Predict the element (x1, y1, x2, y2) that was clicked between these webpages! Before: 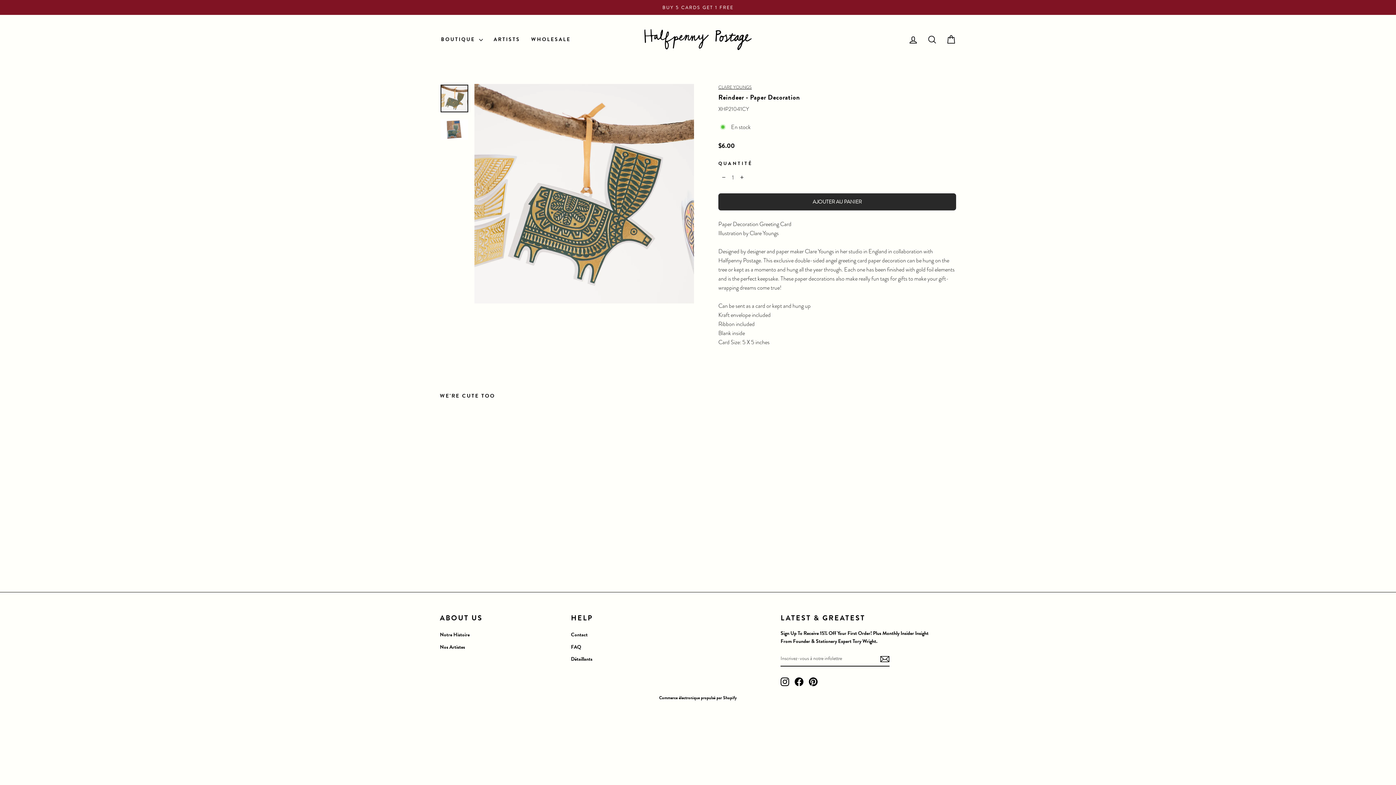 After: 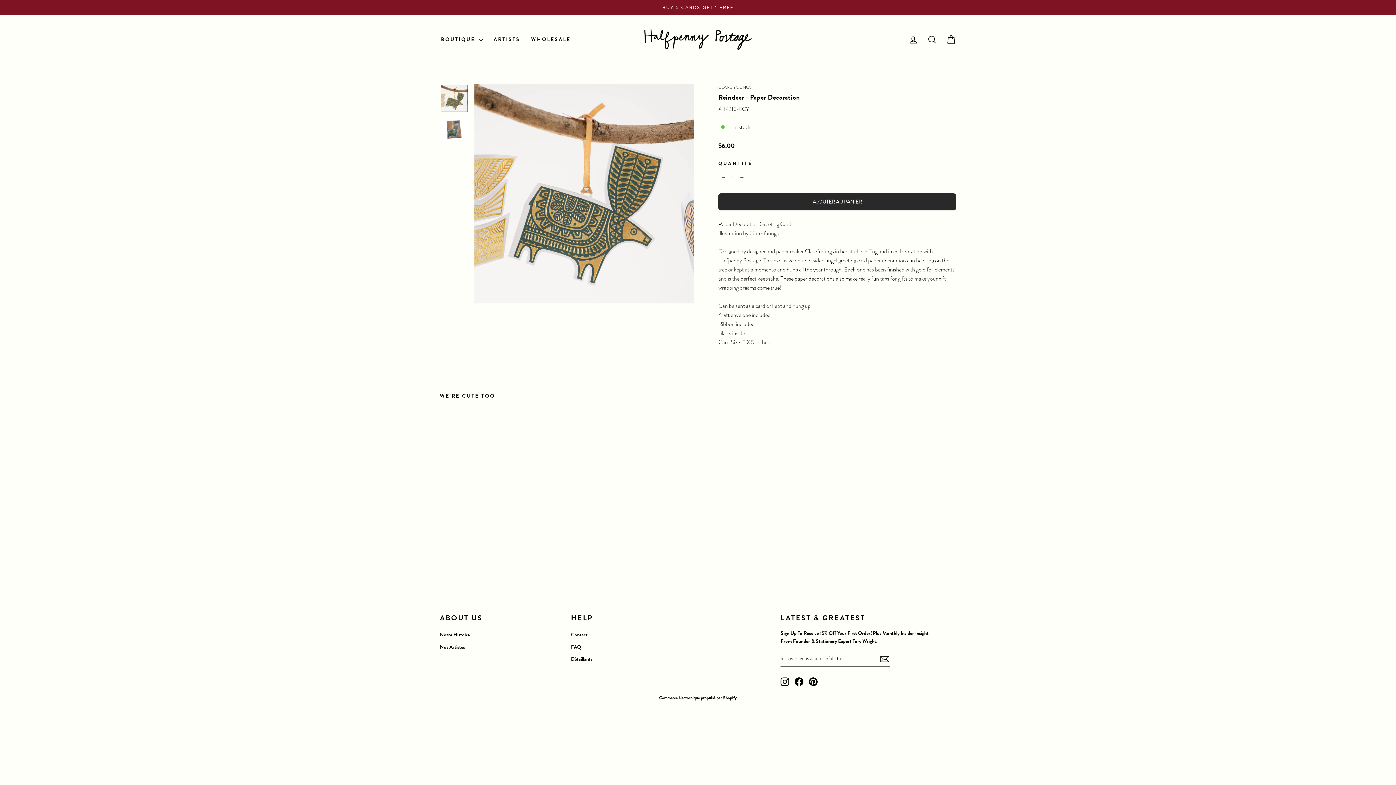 Action: bbox: (440, 540, 563, 571) label: Reindeer - Paper Decoration
CLARE YOUNGS
$6.00